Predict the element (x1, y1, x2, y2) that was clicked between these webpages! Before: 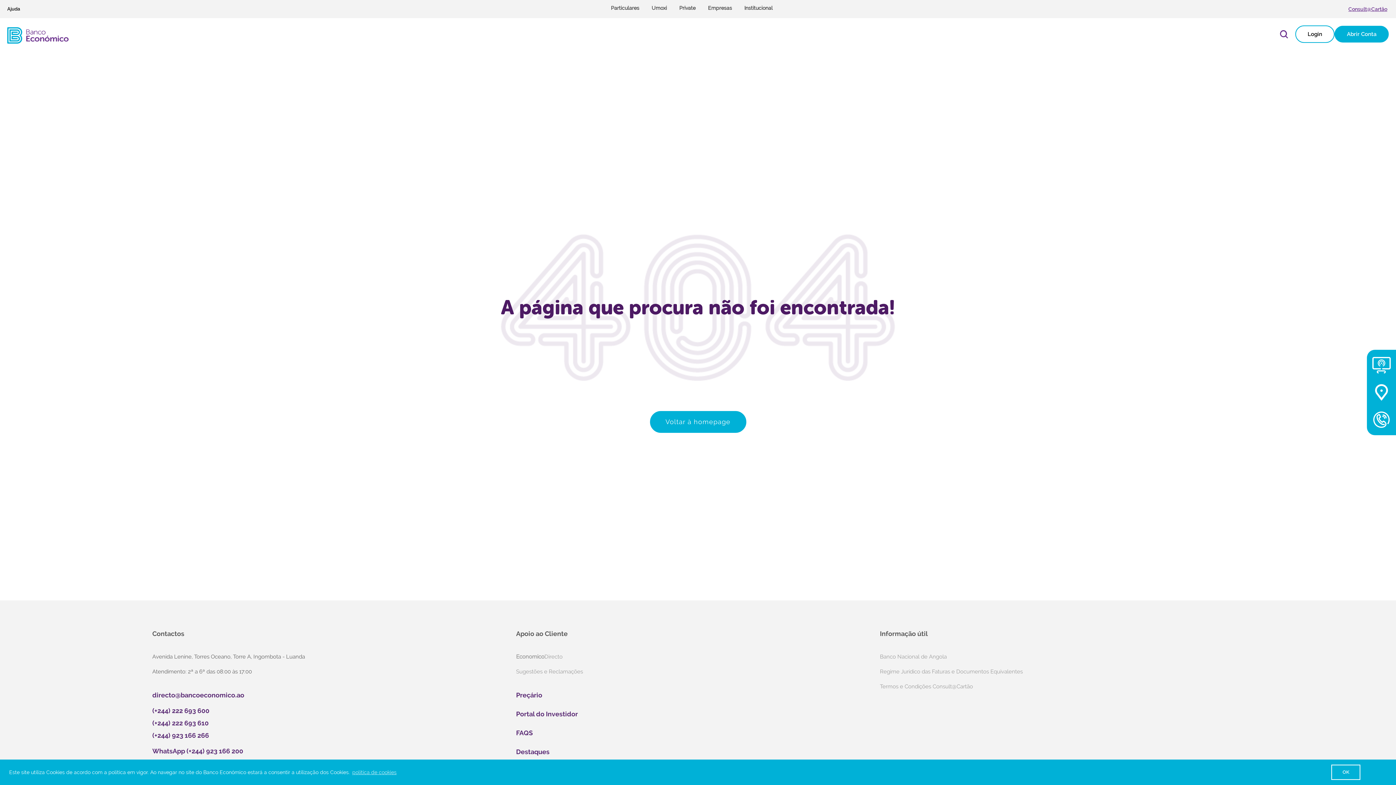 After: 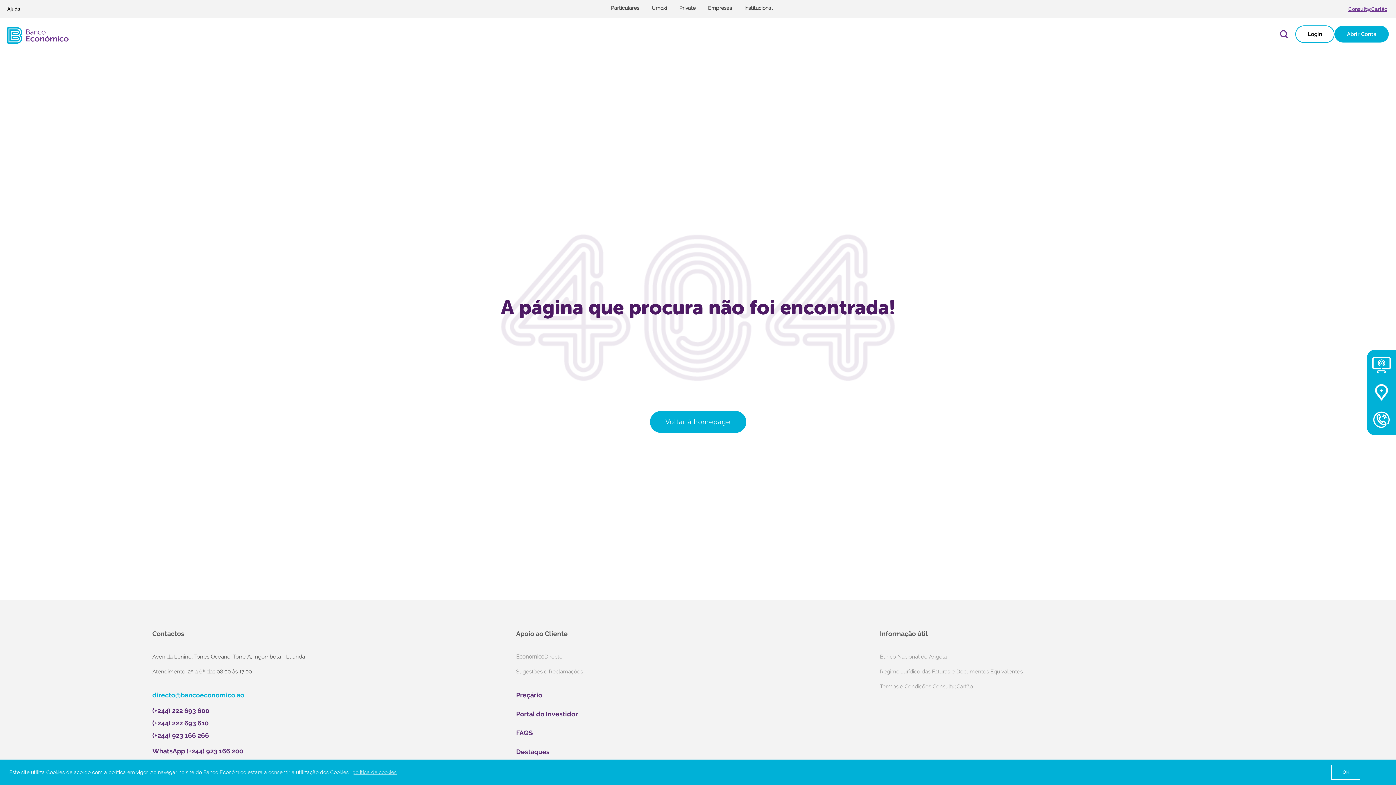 Action: label: directo@bancoeconomico.ao bbox: (152, 691, 244, 699)